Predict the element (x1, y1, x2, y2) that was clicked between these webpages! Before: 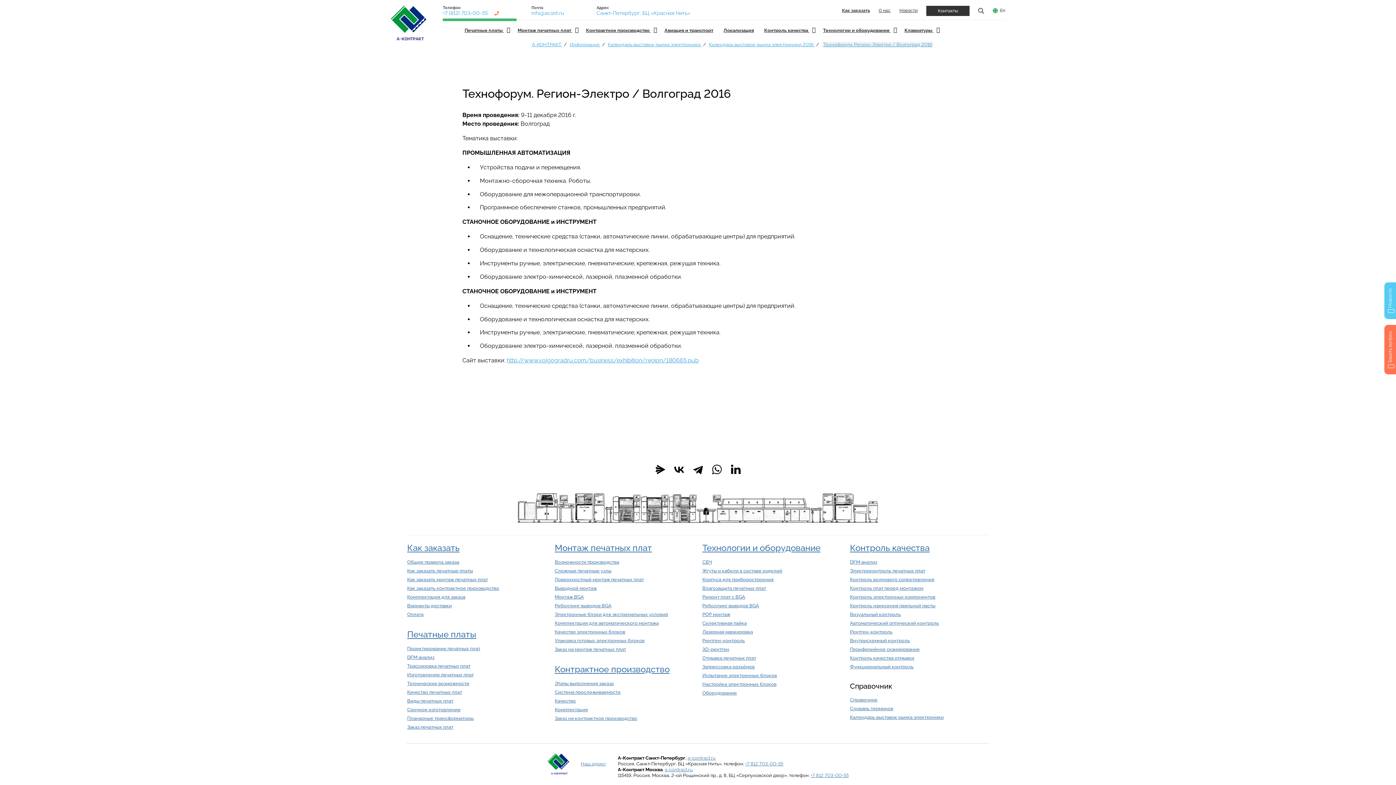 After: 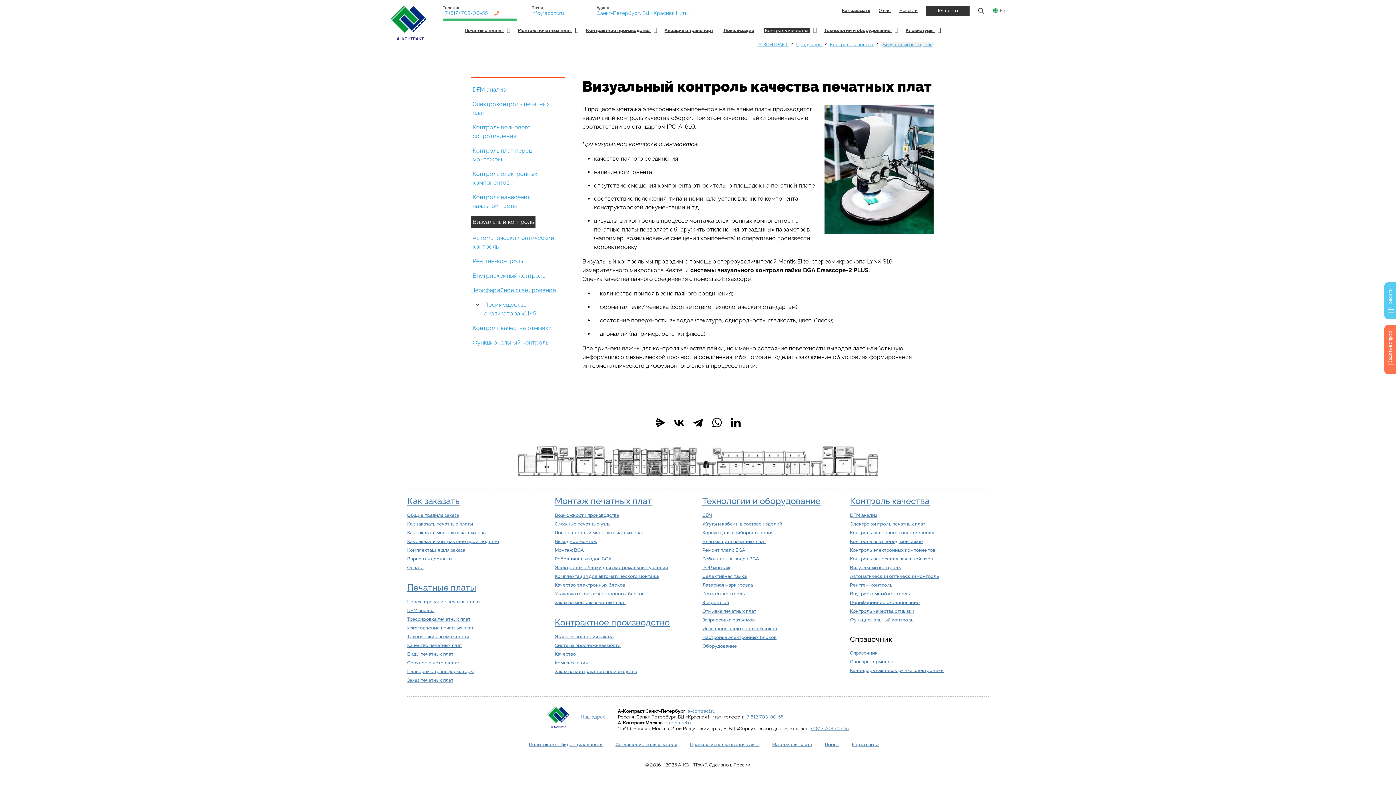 Action: label: Визуальный контроль bbox: (850, 612, 901, 617)